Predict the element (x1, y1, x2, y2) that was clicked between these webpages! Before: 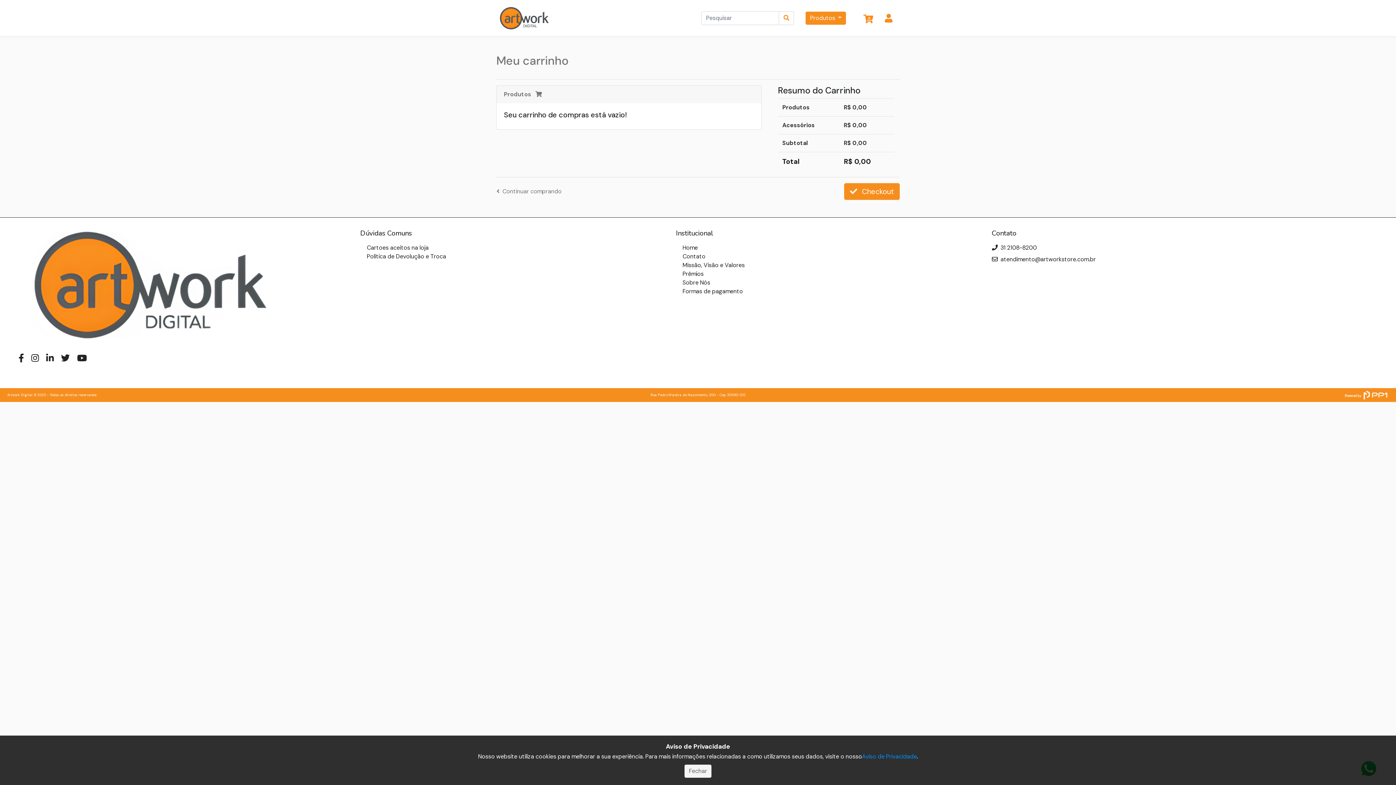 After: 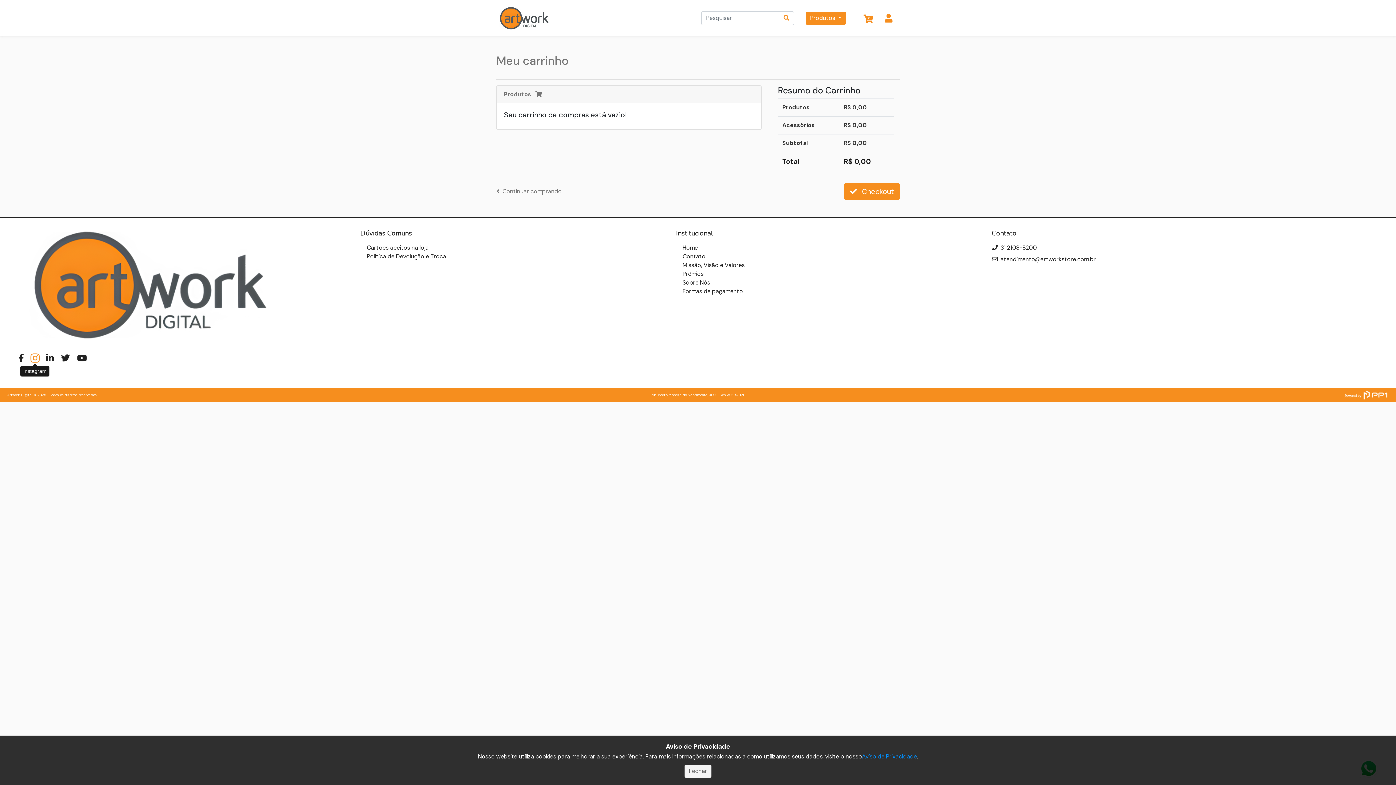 Action: bbox: (31, 352, 38, 363)